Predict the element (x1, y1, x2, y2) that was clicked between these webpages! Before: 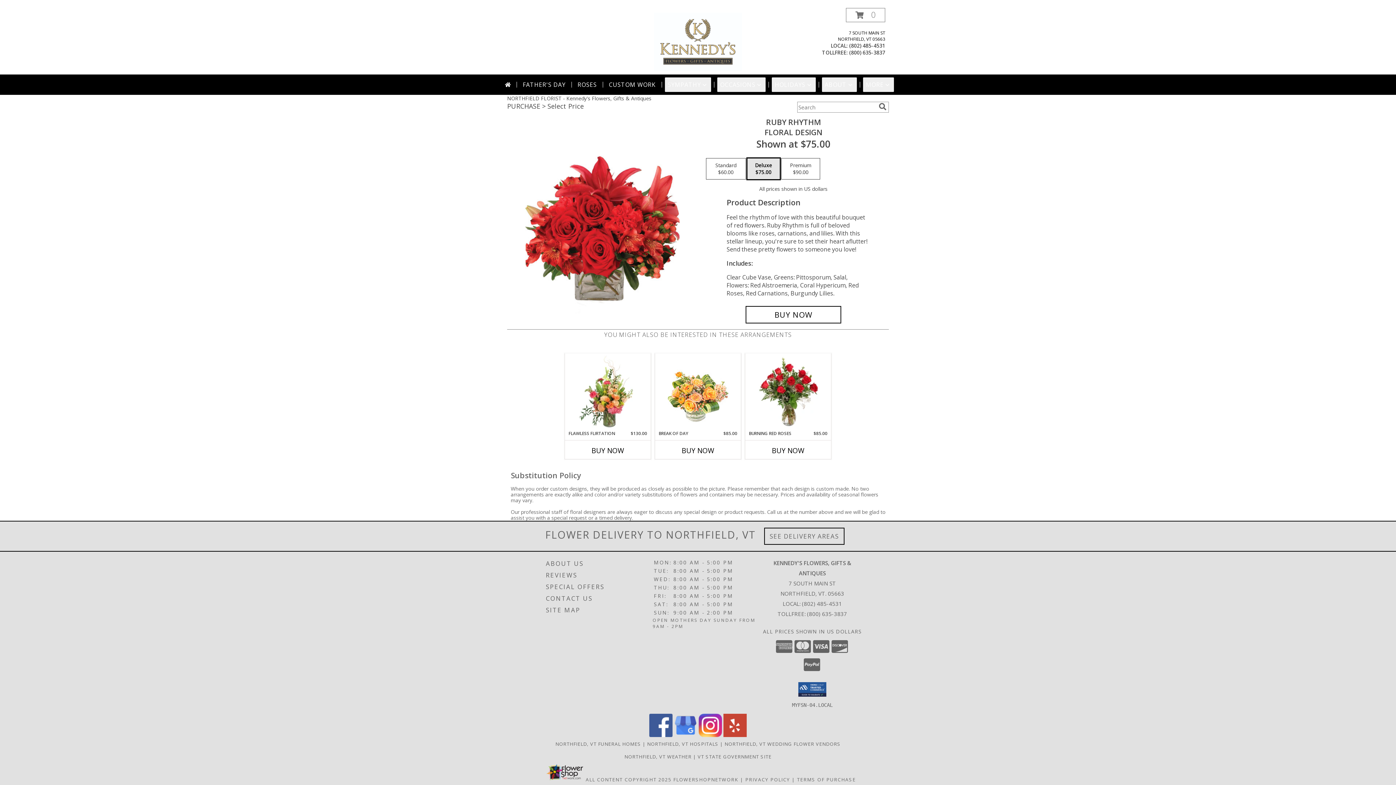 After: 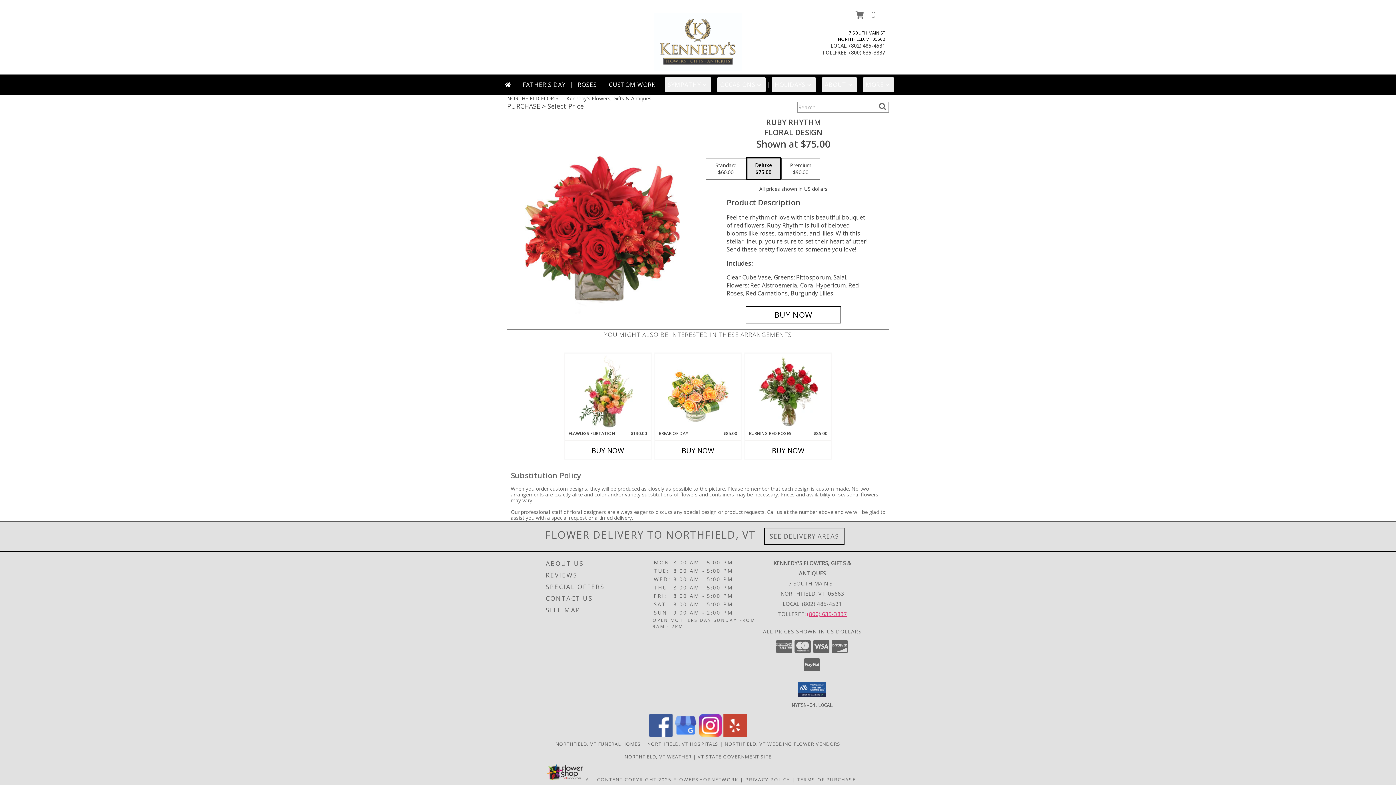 Action: bbox: (807, 610, 847, 617) label: Call Tollfree number: +1-800-635-3837